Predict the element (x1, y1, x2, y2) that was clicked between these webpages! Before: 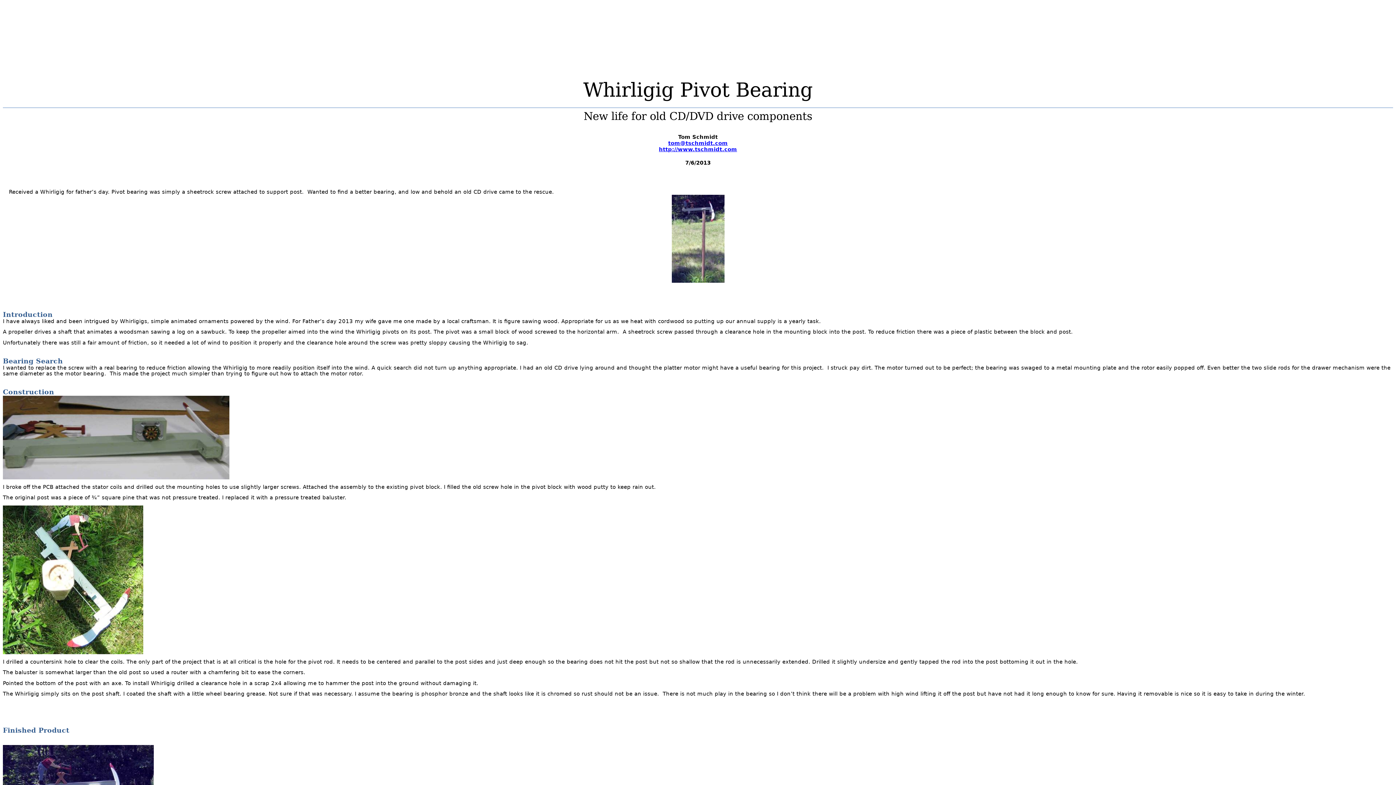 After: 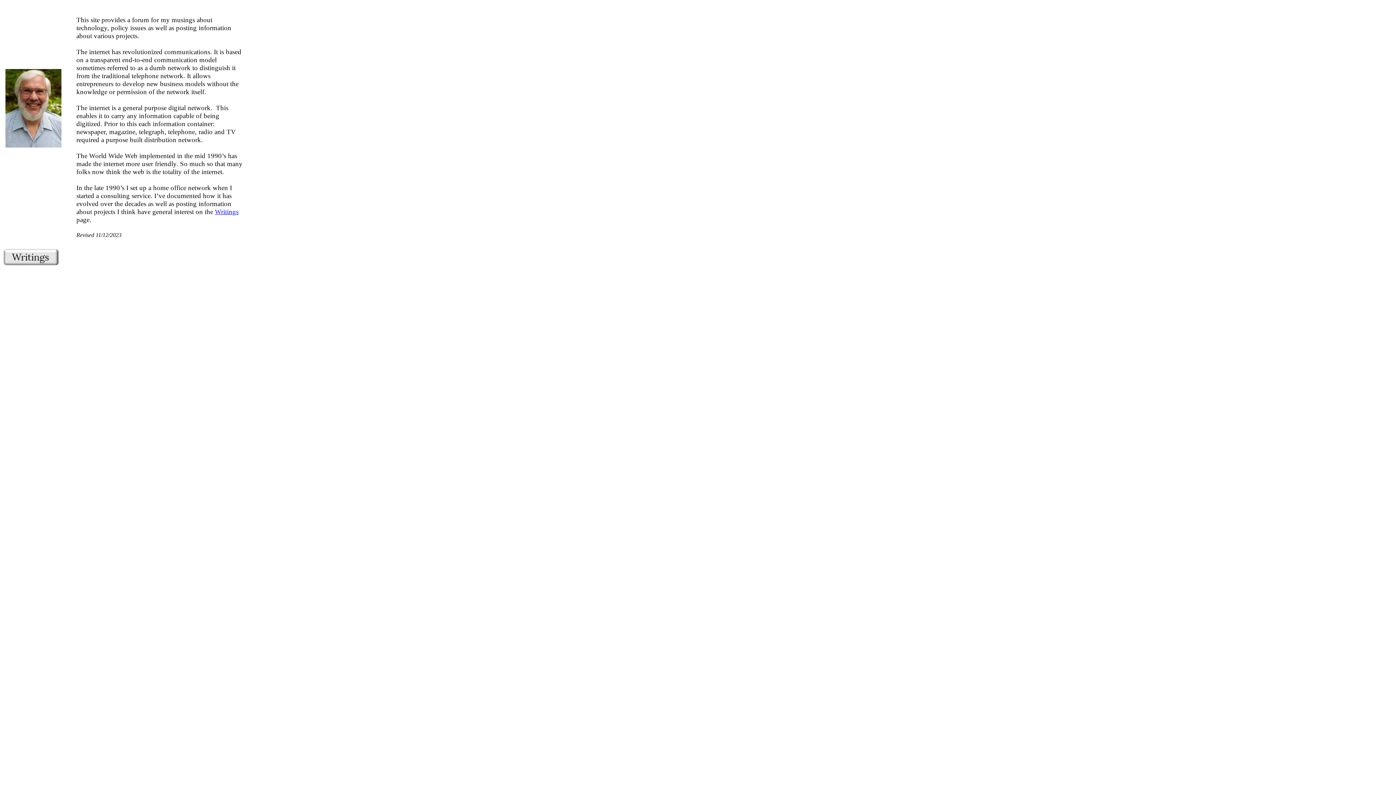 Action: bbox: (659, 146, 737, 152) label: http://www.tschmidt.com